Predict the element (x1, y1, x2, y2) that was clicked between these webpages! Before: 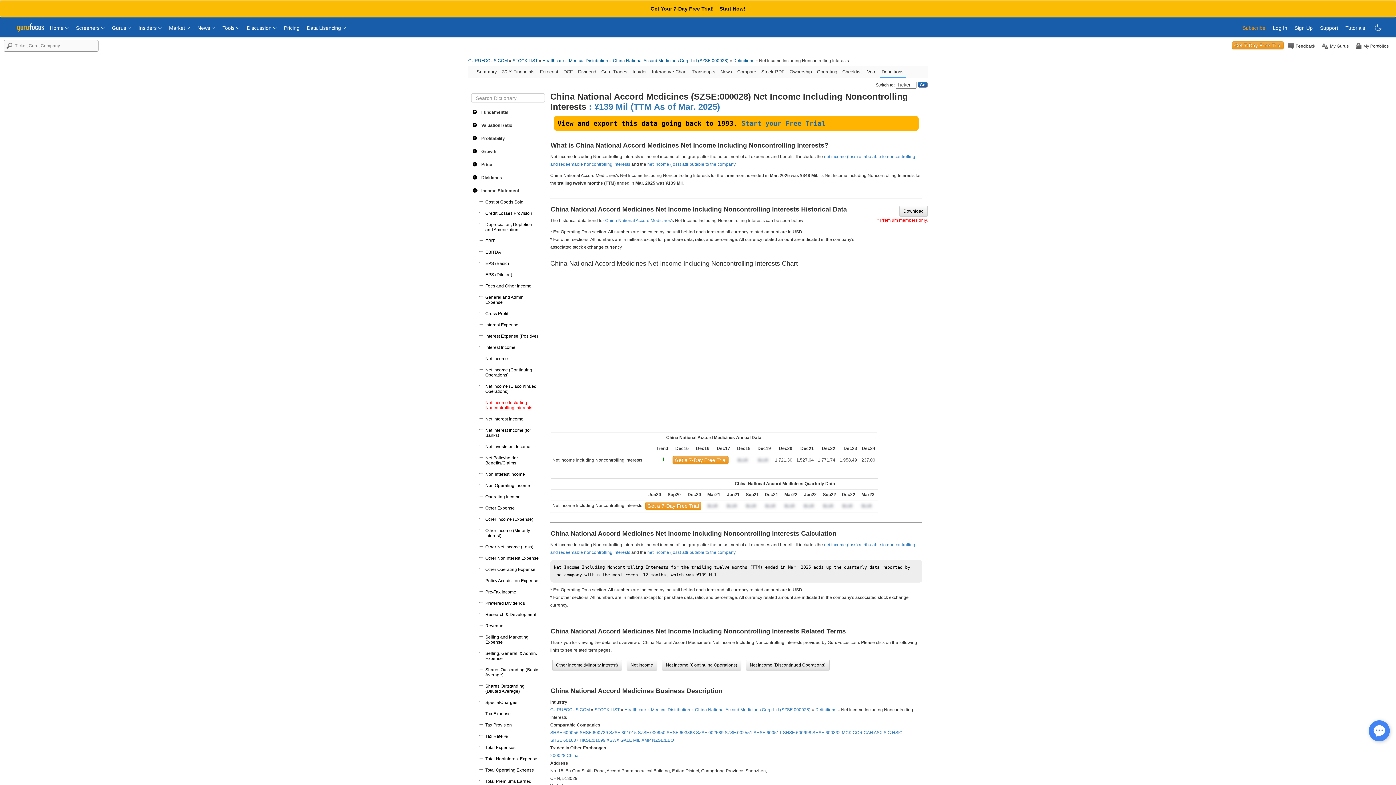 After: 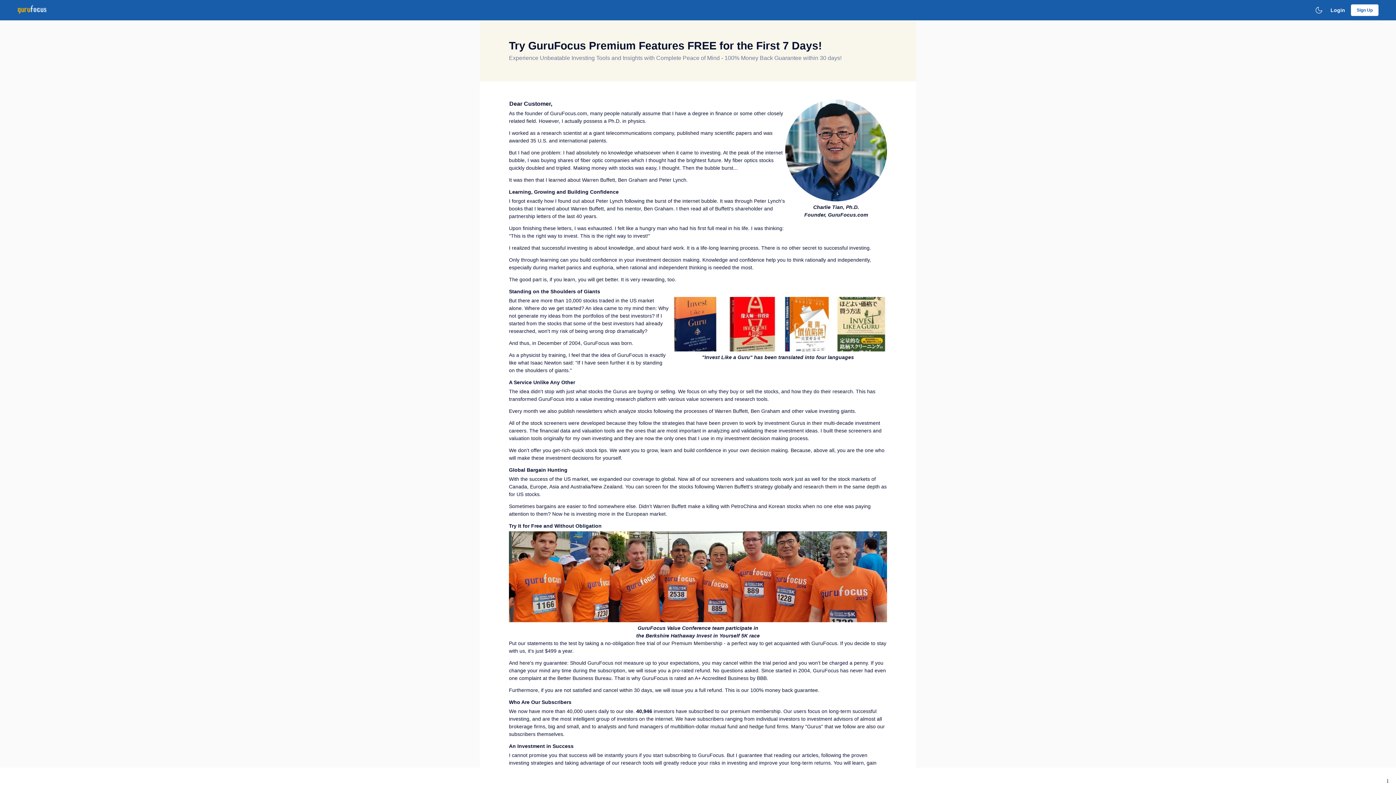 Action: label: Get 7-Day Free Trial bbox: (1232, 41, 1284, 49)